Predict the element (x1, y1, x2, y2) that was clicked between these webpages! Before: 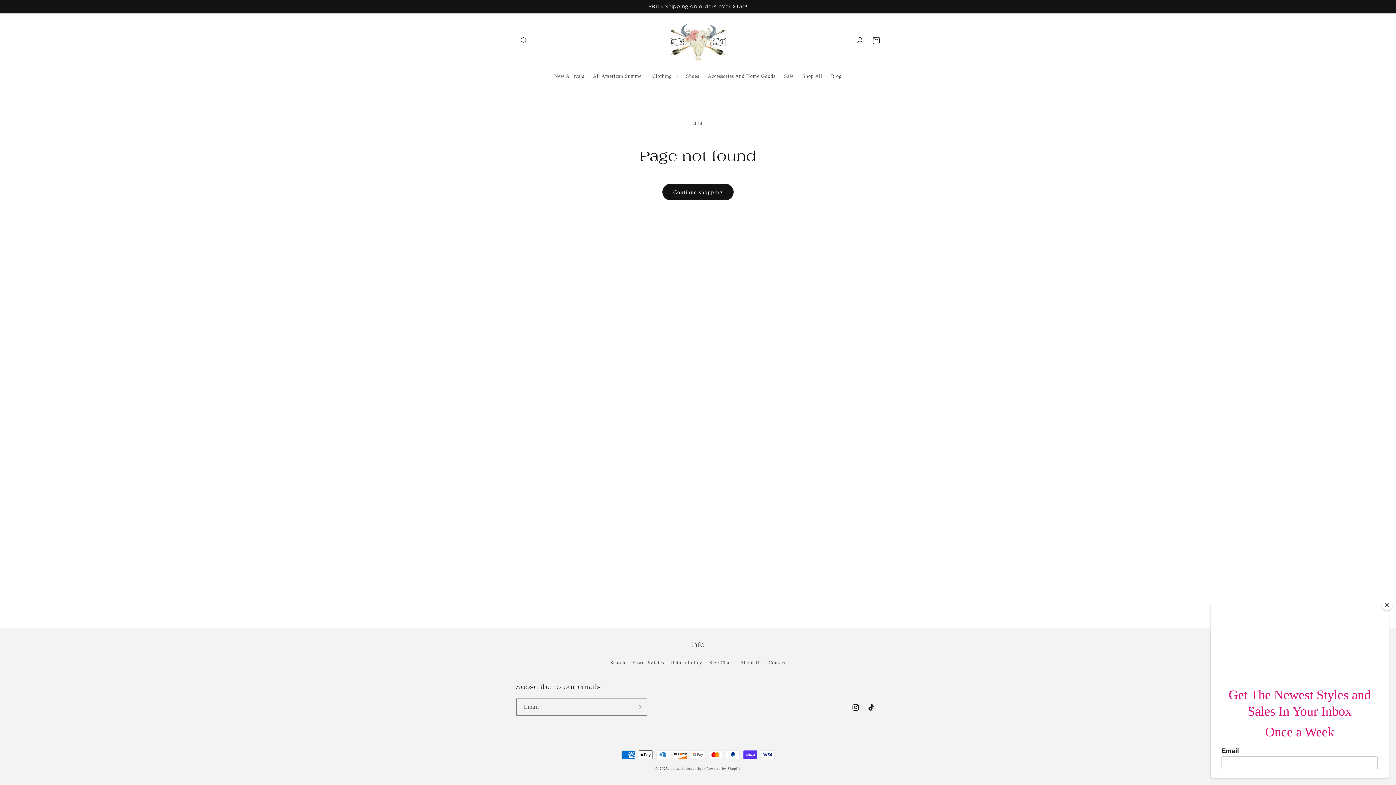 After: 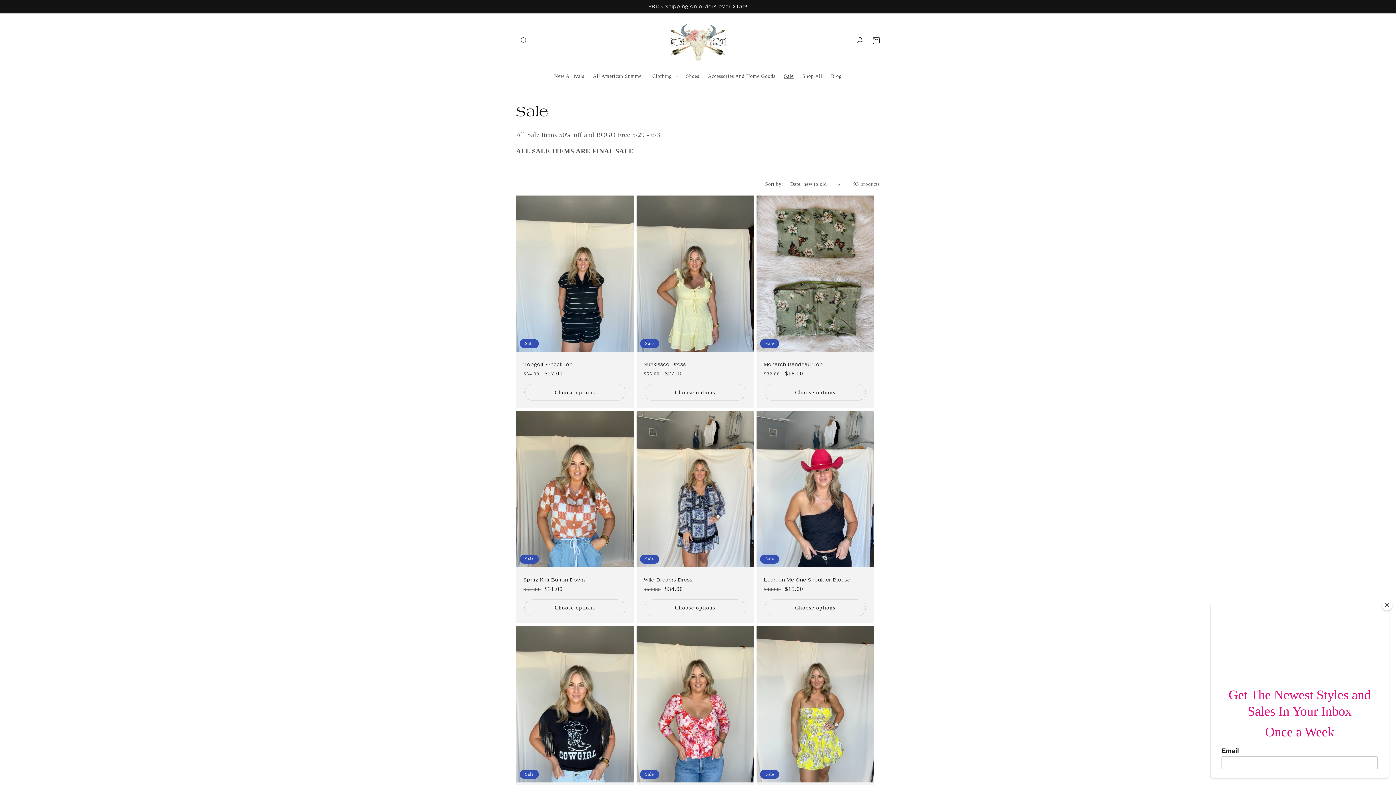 Action: label: Sale bbox: (779, 68, 798, 84)